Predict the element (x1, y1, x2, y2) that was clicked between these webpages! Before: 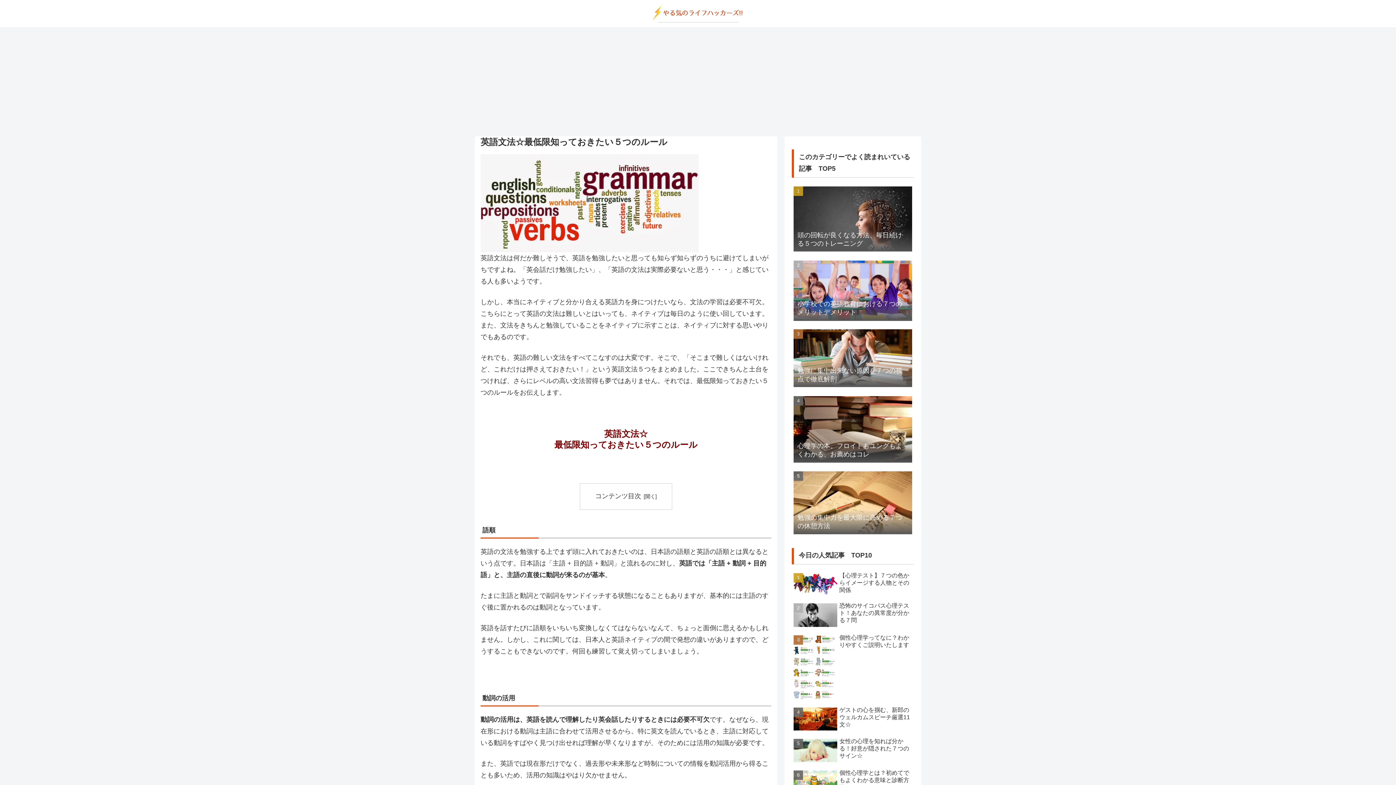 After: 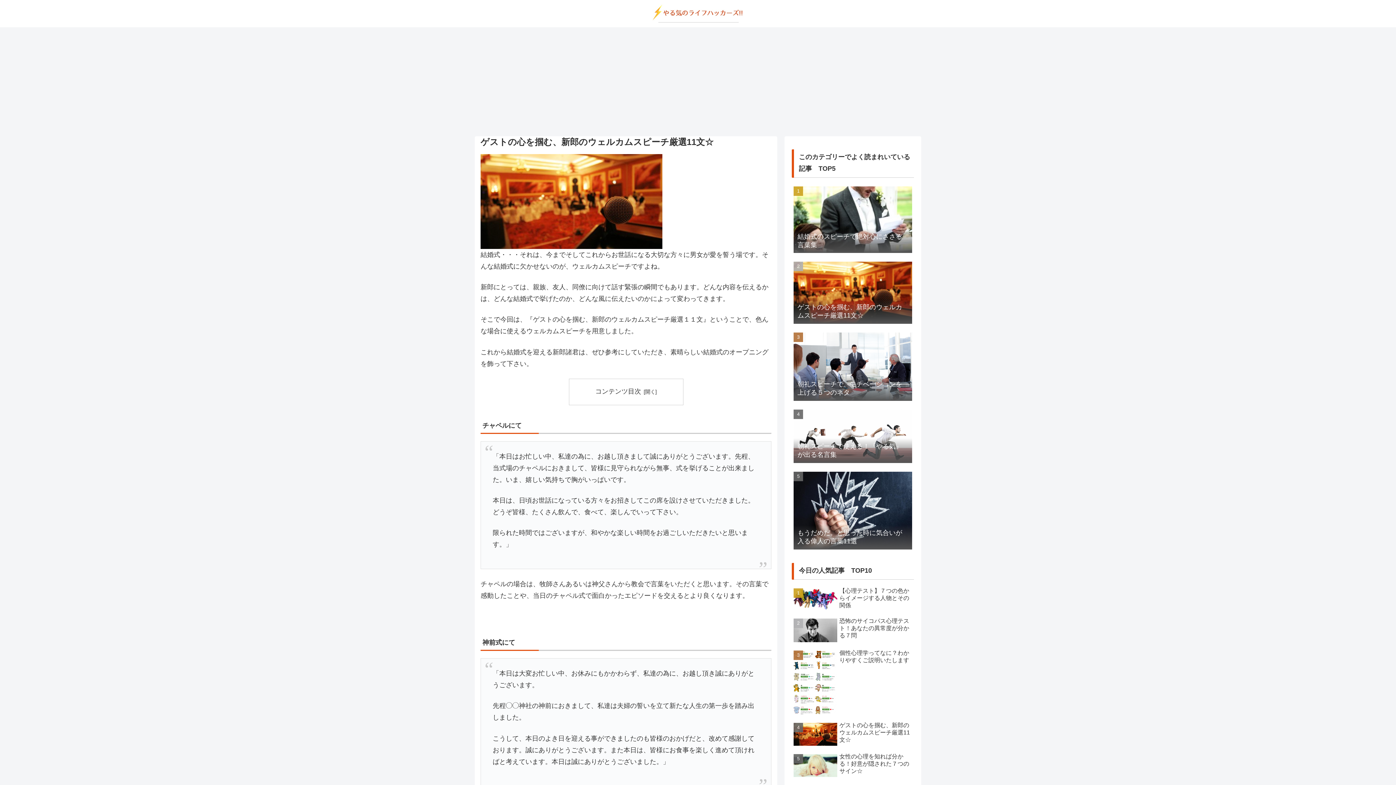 Action: label: ゲストの心を掴む、新郎のウェルカムスピーチ厳選11文☆ bbox: (792, 705, 914, 735)